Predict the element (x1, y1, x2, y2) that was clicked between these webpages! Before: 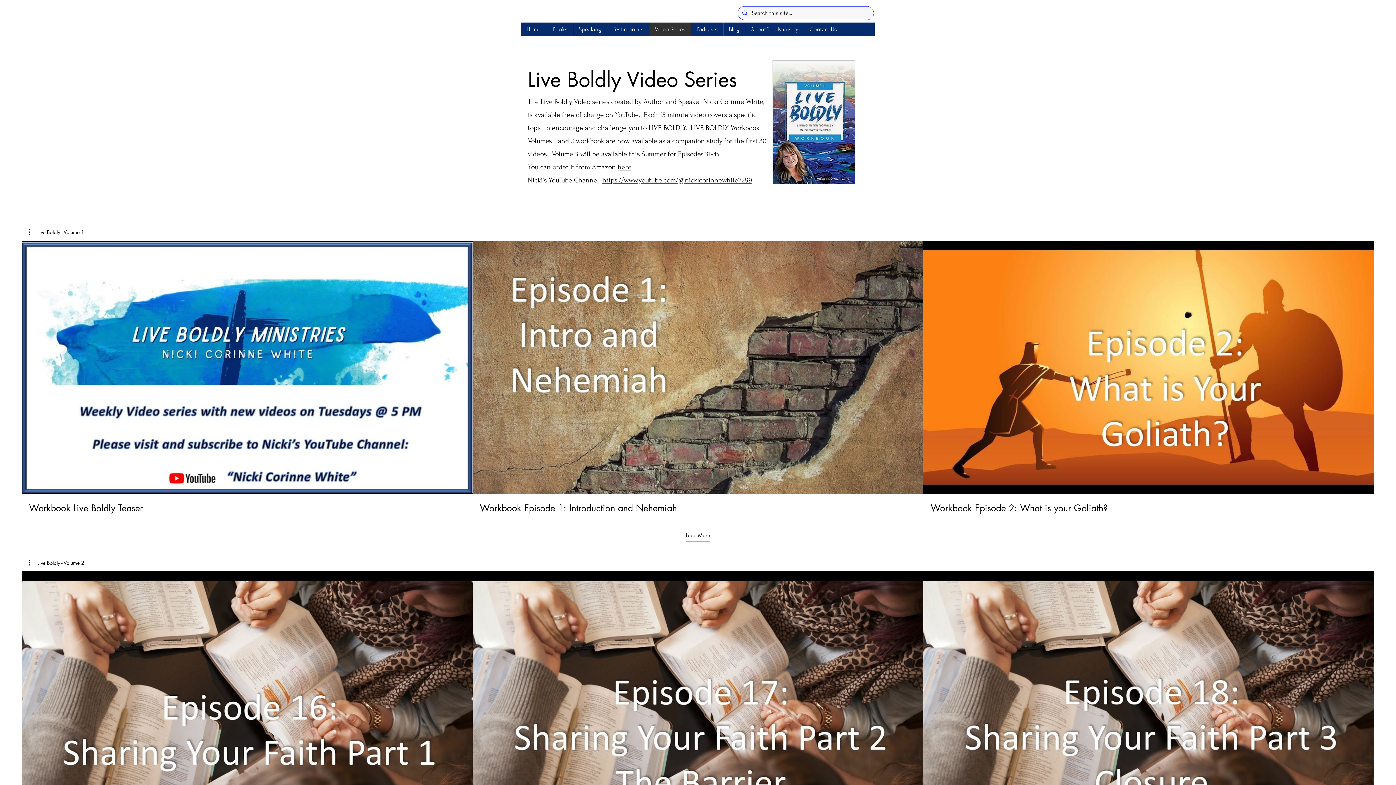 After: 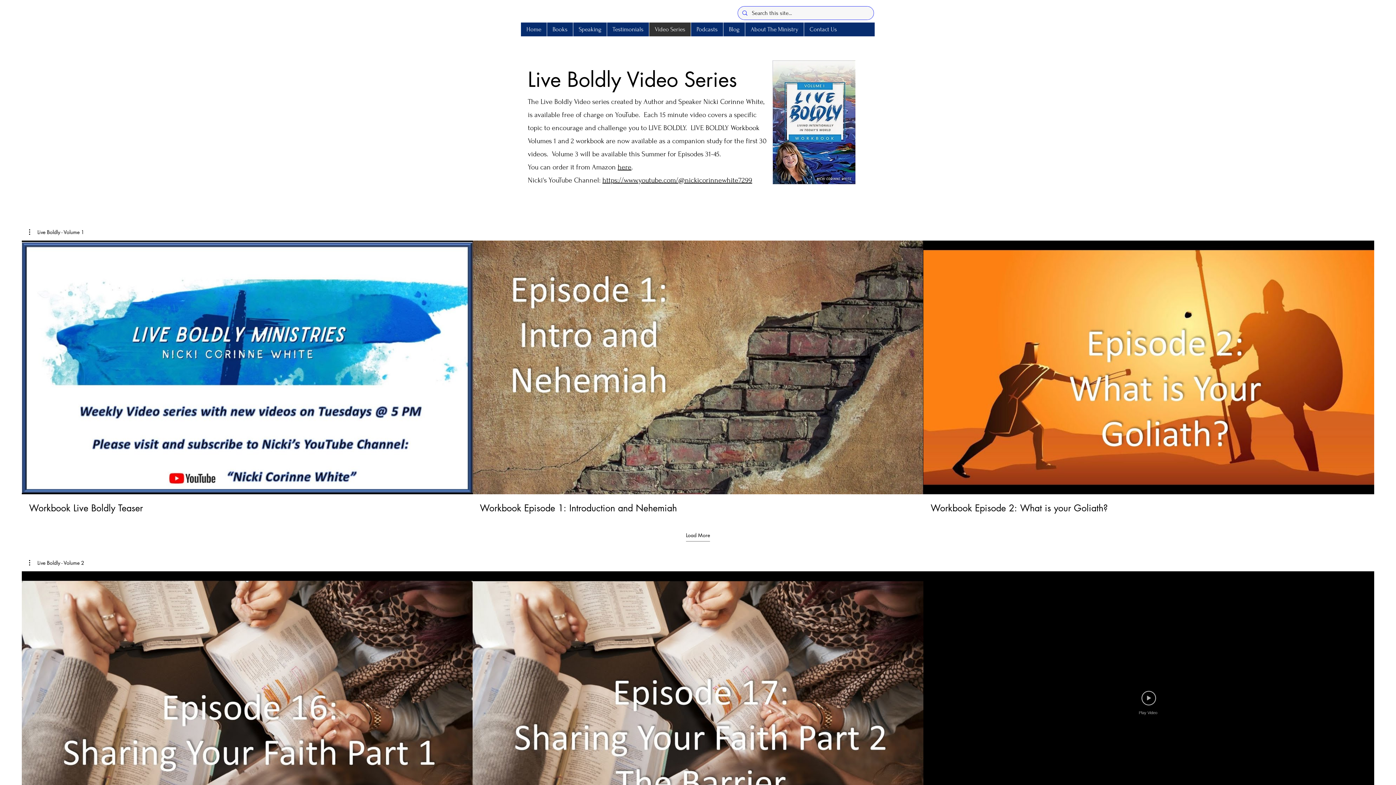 Action: bbox: (1141, 691, 1156, 705) label: Play Video